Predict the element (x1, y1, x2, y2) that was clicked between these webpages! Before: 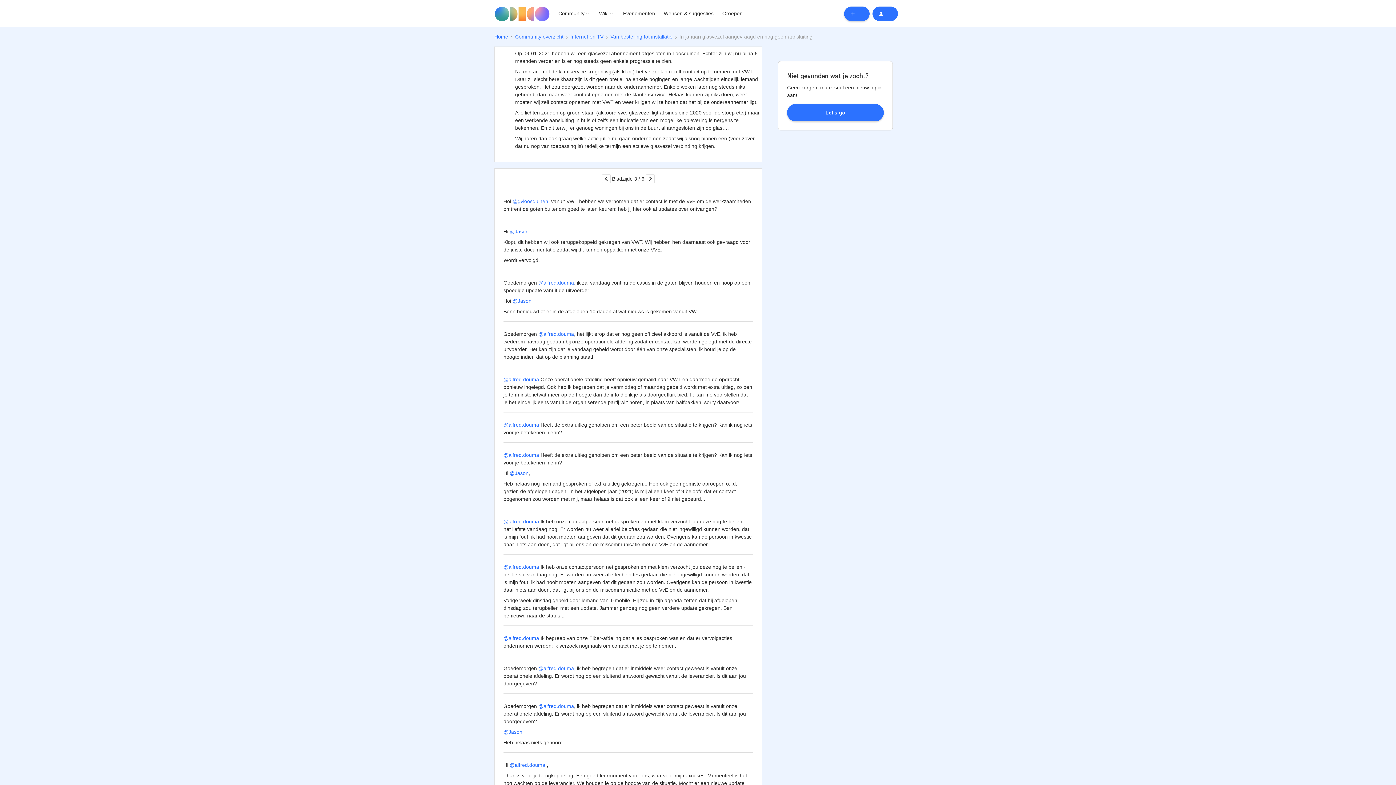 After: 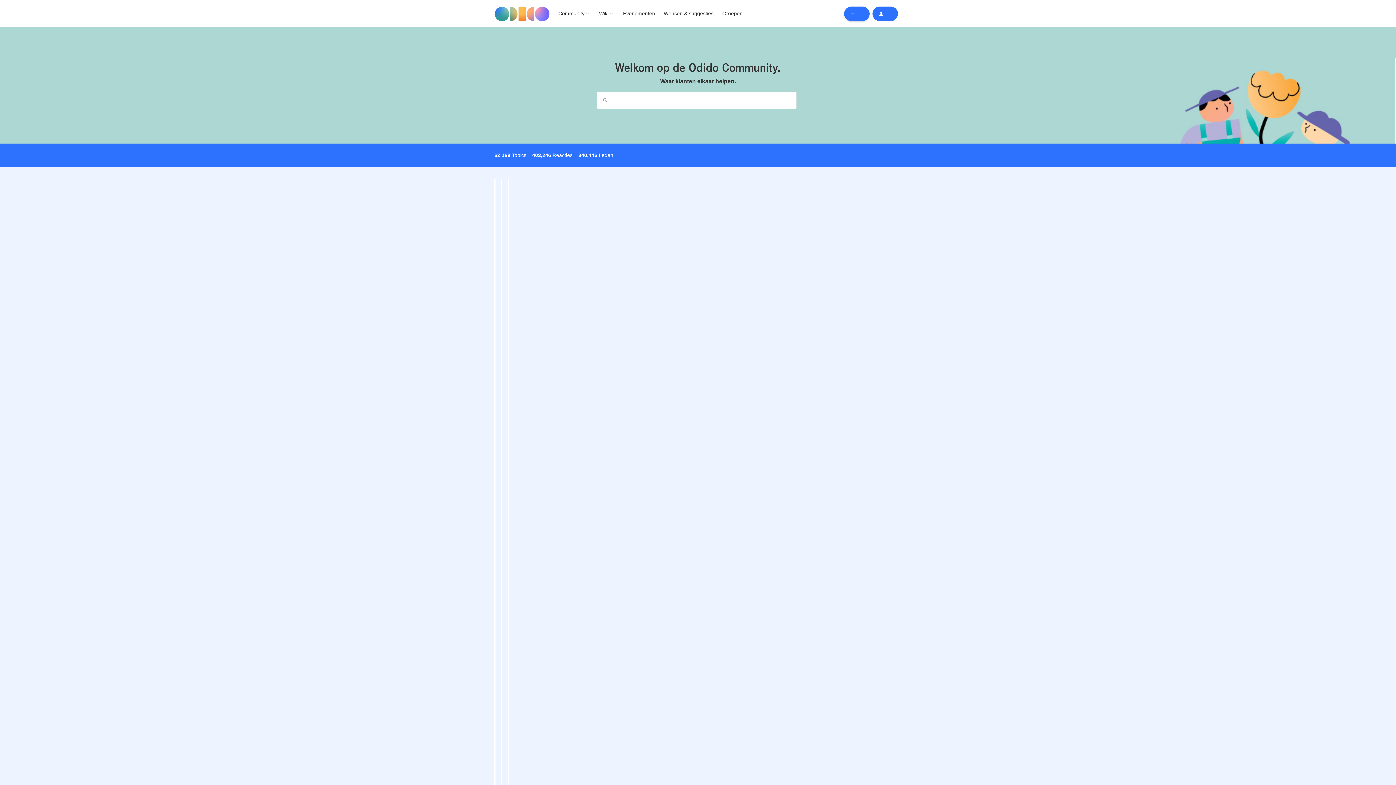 Action: bbox: (494, 6, 549, 20) label: Forum|go.to.homepage